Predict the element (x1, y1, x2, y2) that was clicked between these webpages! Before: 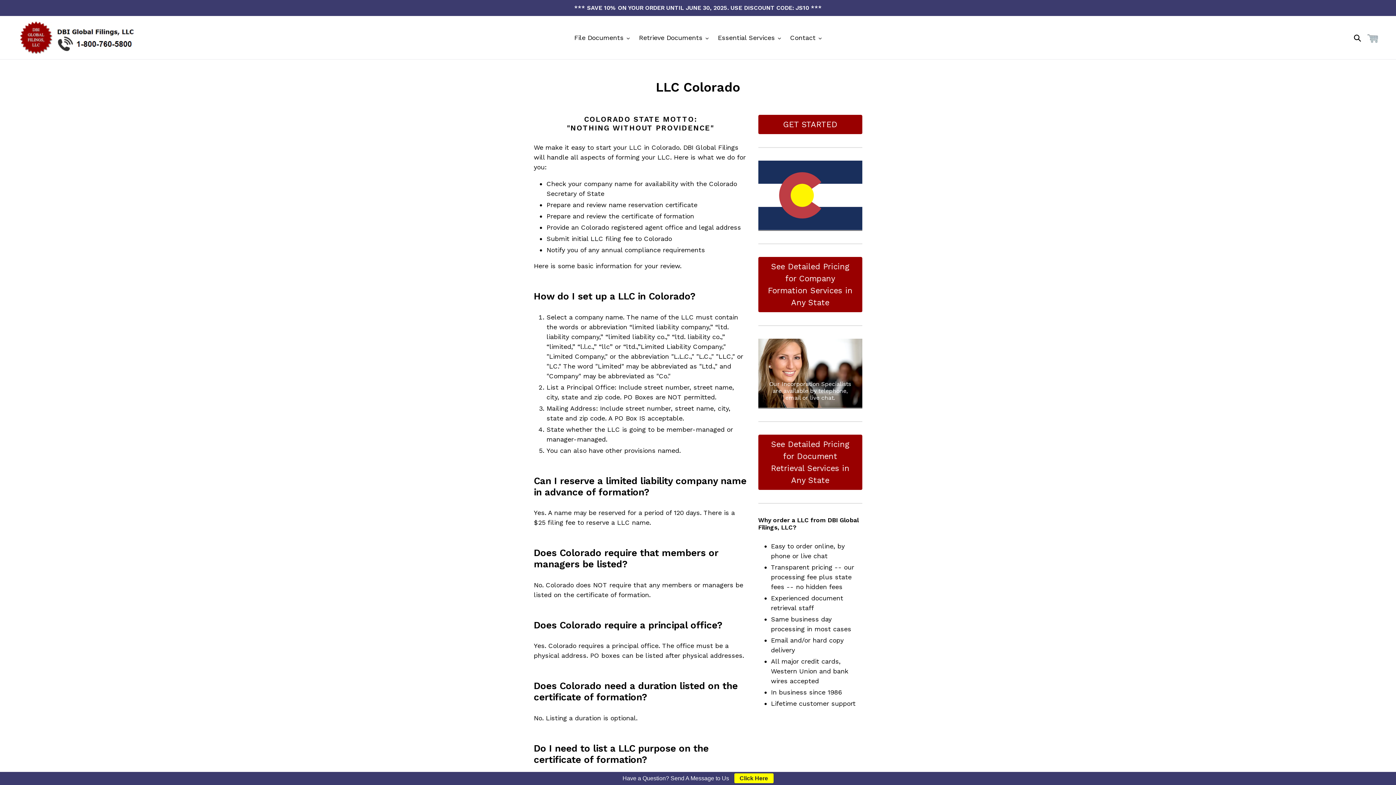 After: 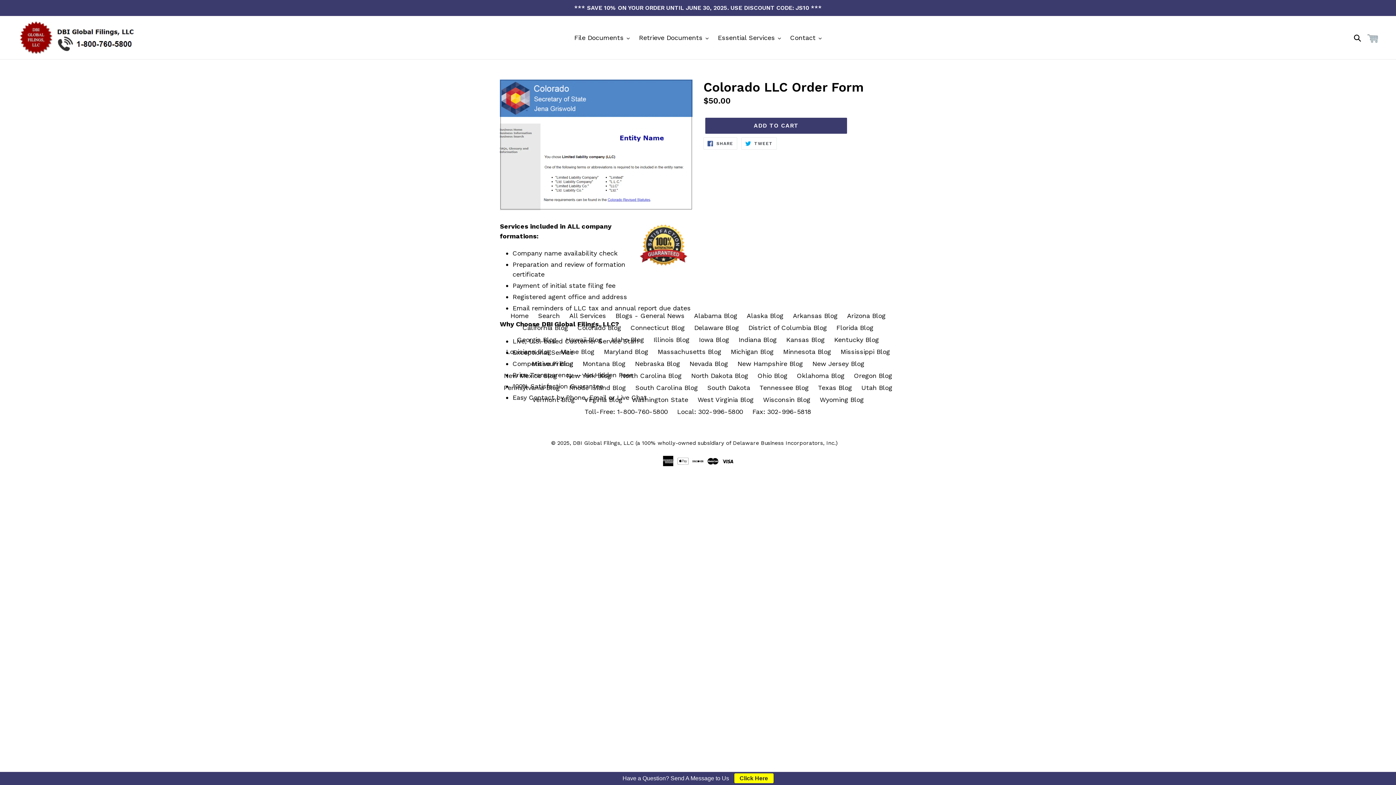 Action: bbox: (758, 114, 862, 134) label: GET STARTED